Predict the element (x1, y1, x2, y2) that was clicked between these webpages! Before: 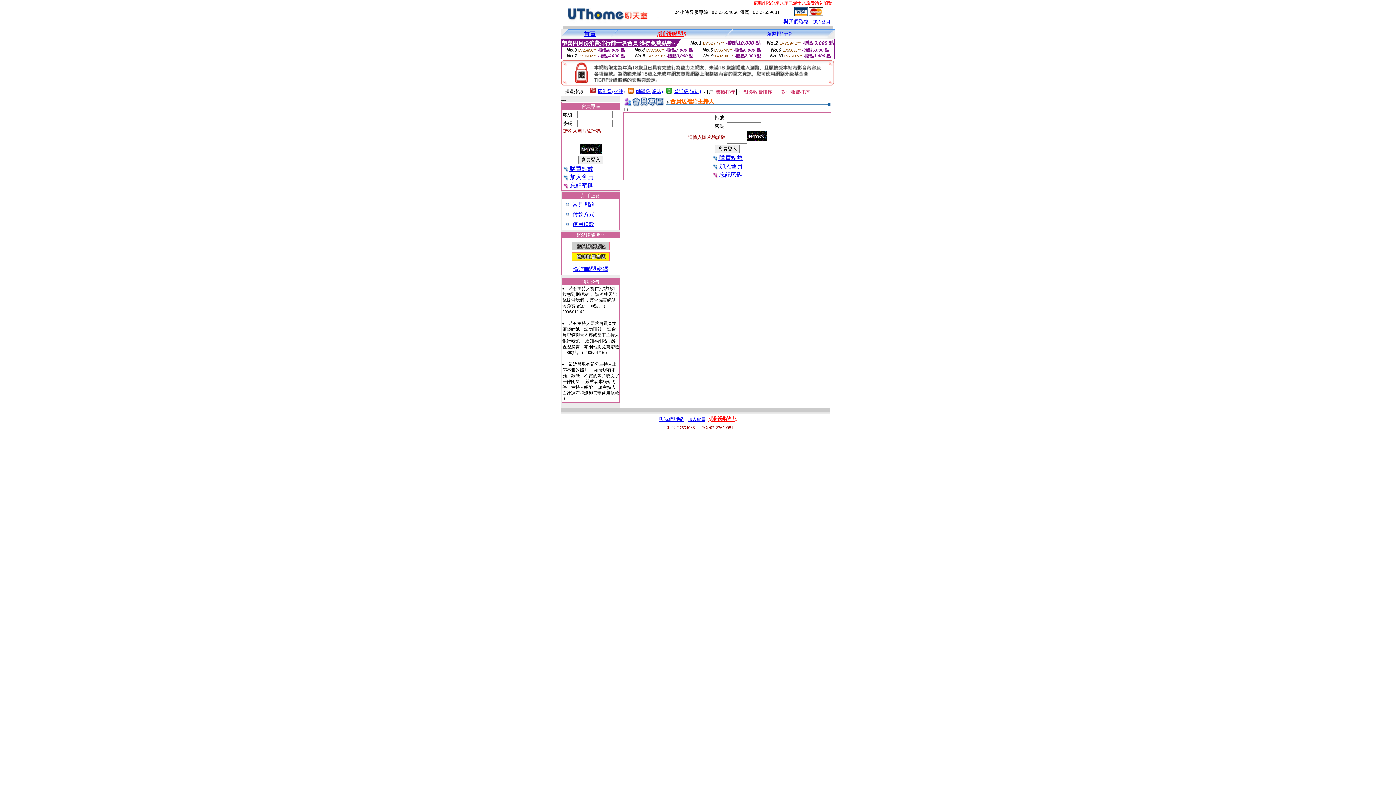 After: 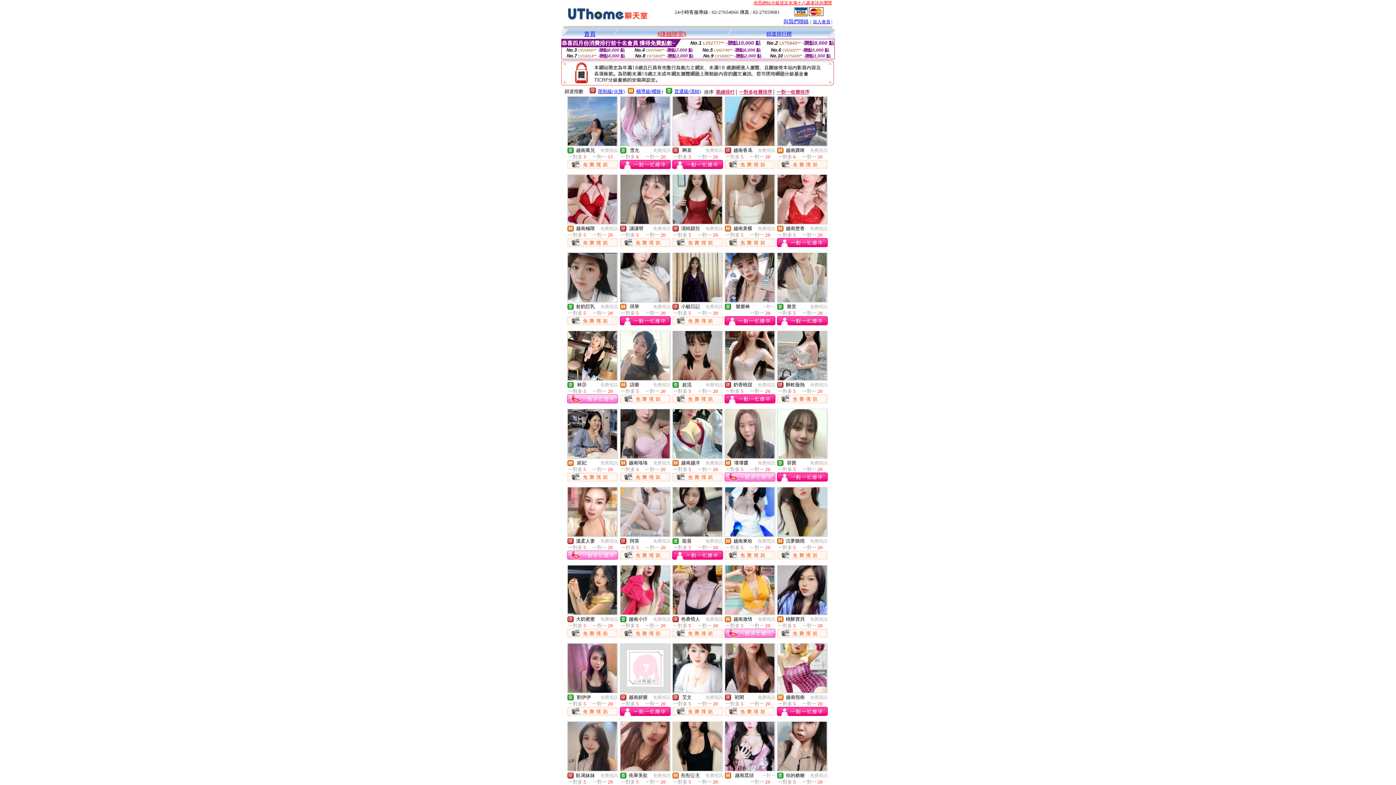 Action: bbox: (776, 89, 809, 94) label: 一對一收費排序